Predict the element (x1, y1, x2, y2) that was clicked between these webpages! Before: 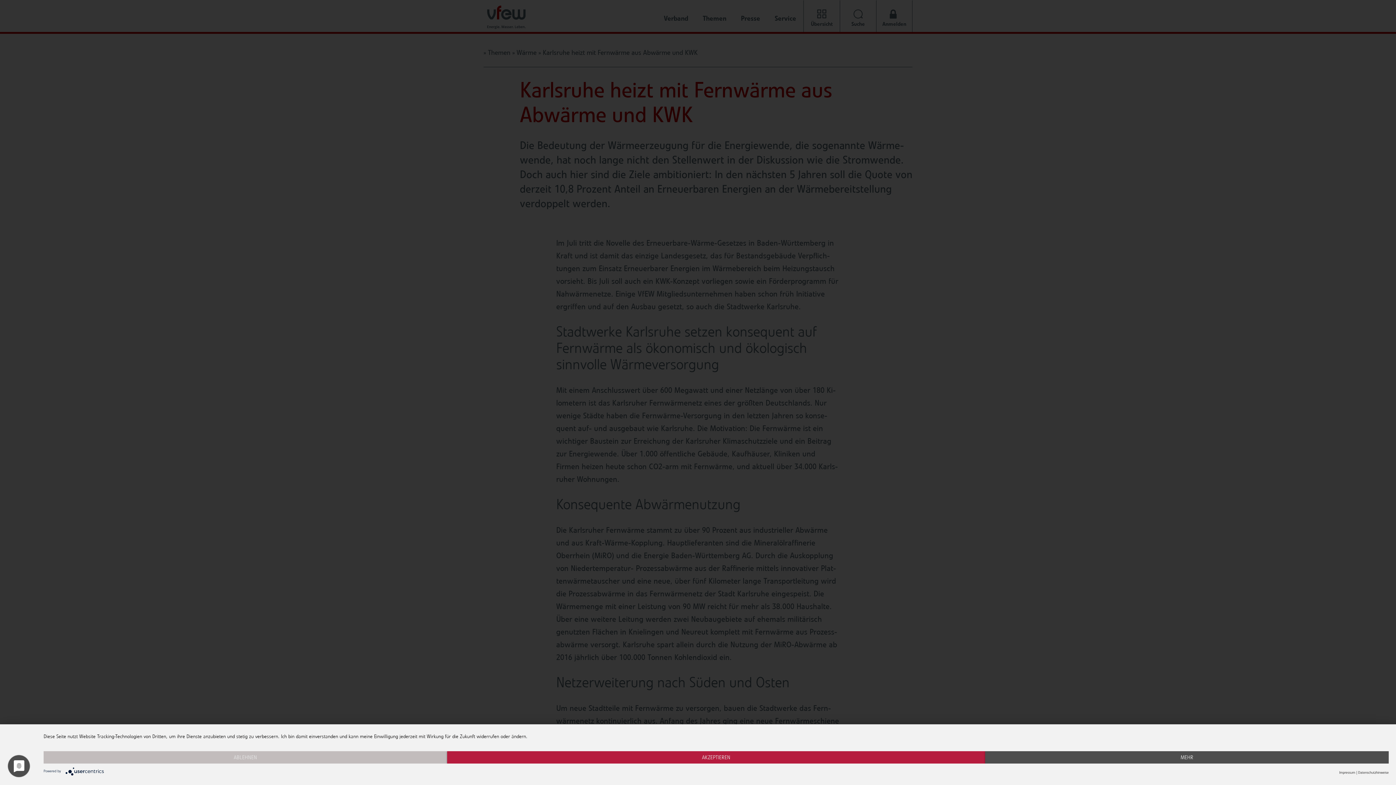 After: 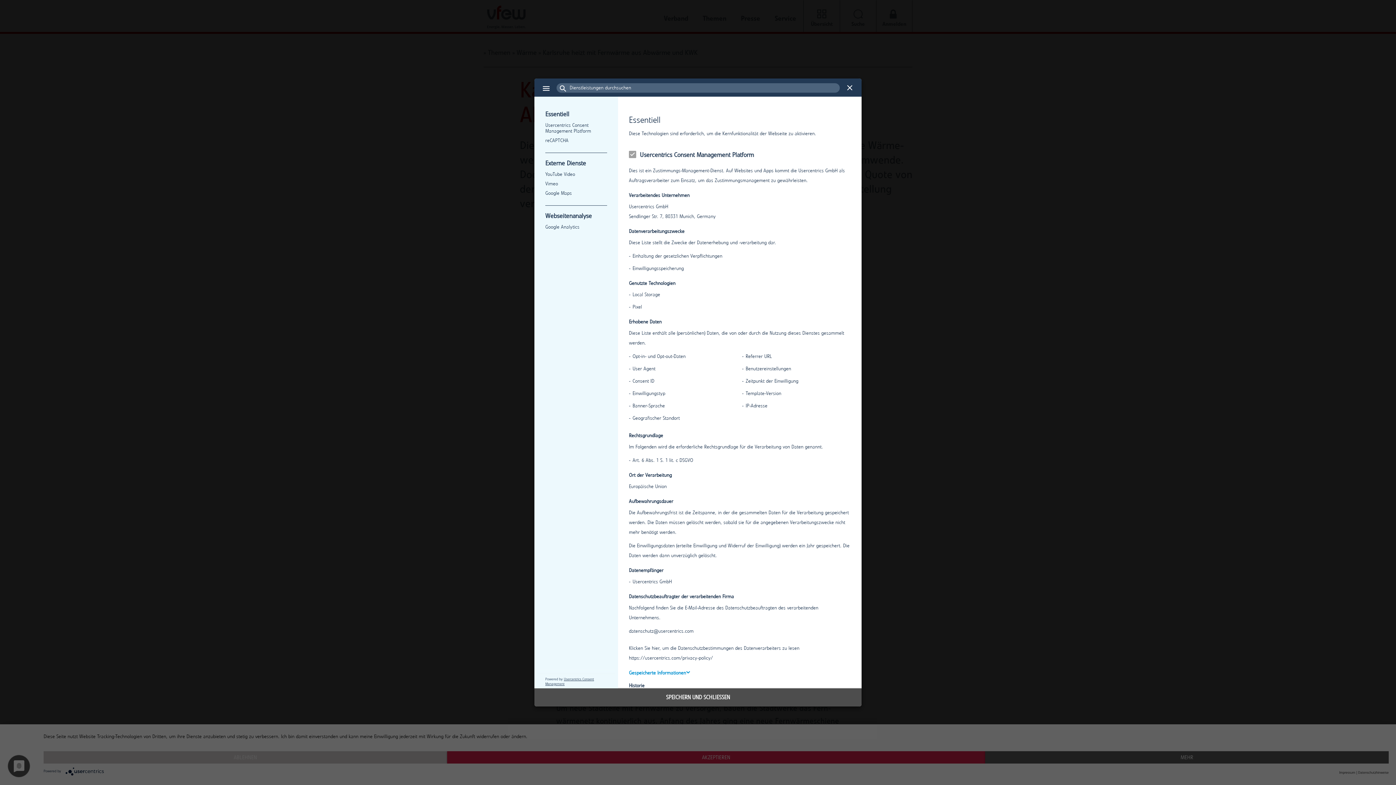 Action: label: MEHR bbox: (985, 751, 1389, 764)